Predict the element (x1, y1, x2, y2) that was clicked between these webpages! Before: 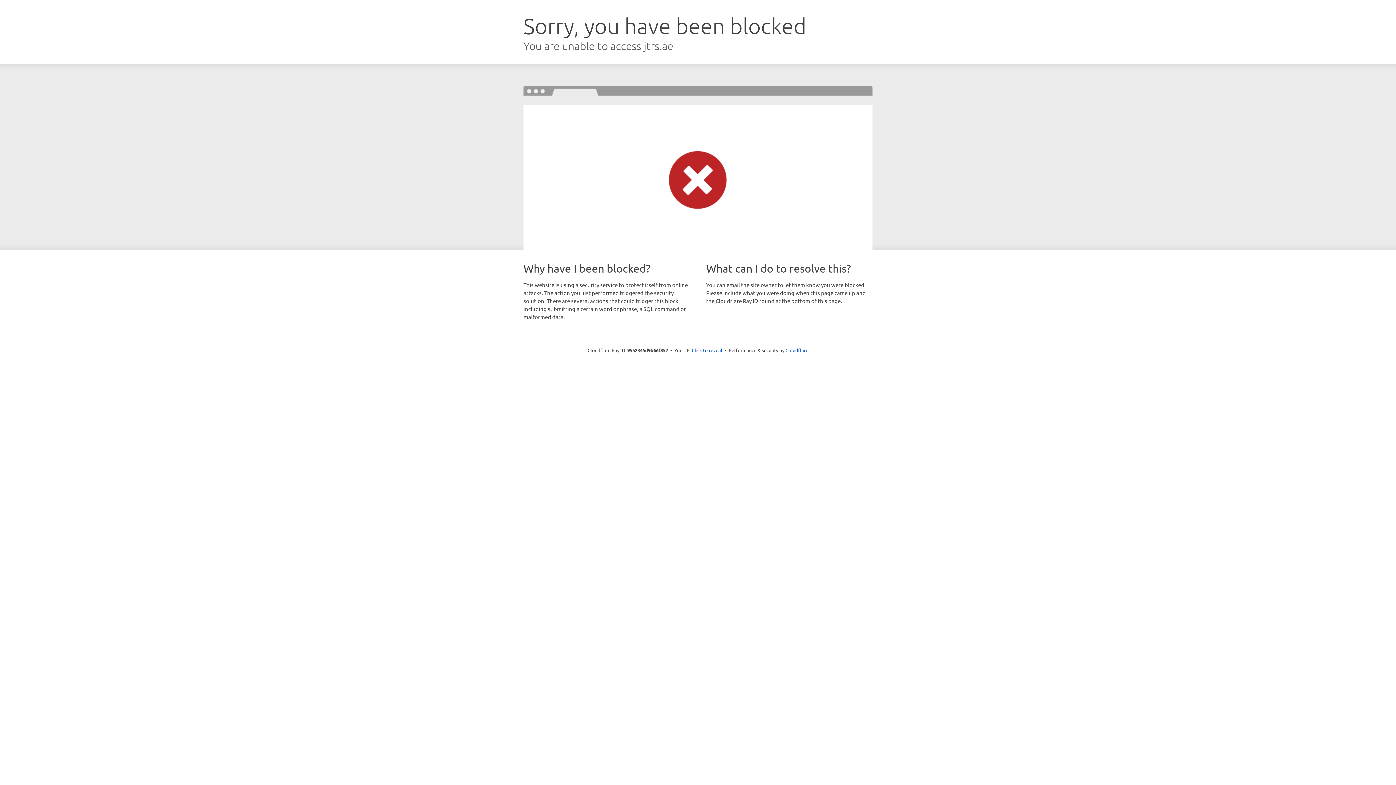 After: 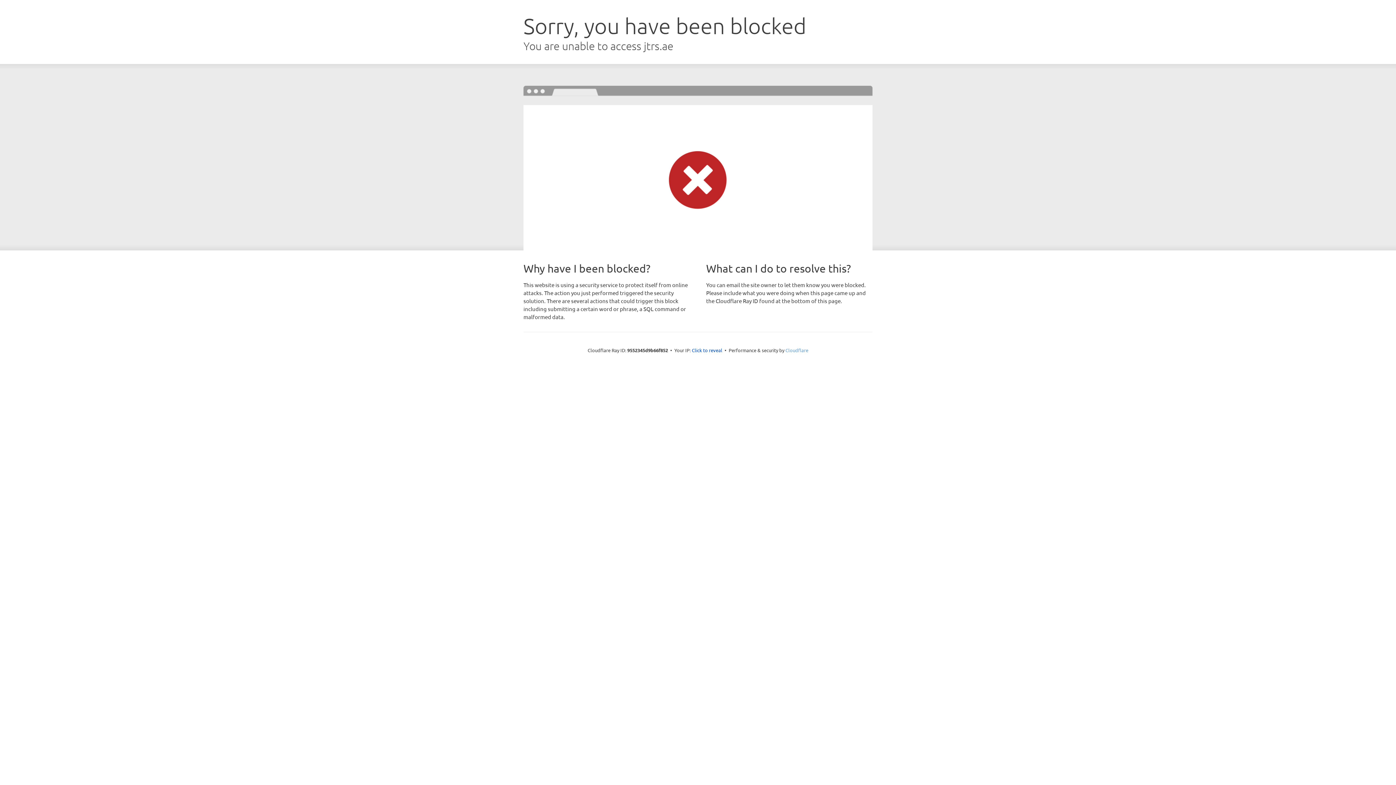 Action: bbox: (785, 347, 808, 353) label: Cloudflare